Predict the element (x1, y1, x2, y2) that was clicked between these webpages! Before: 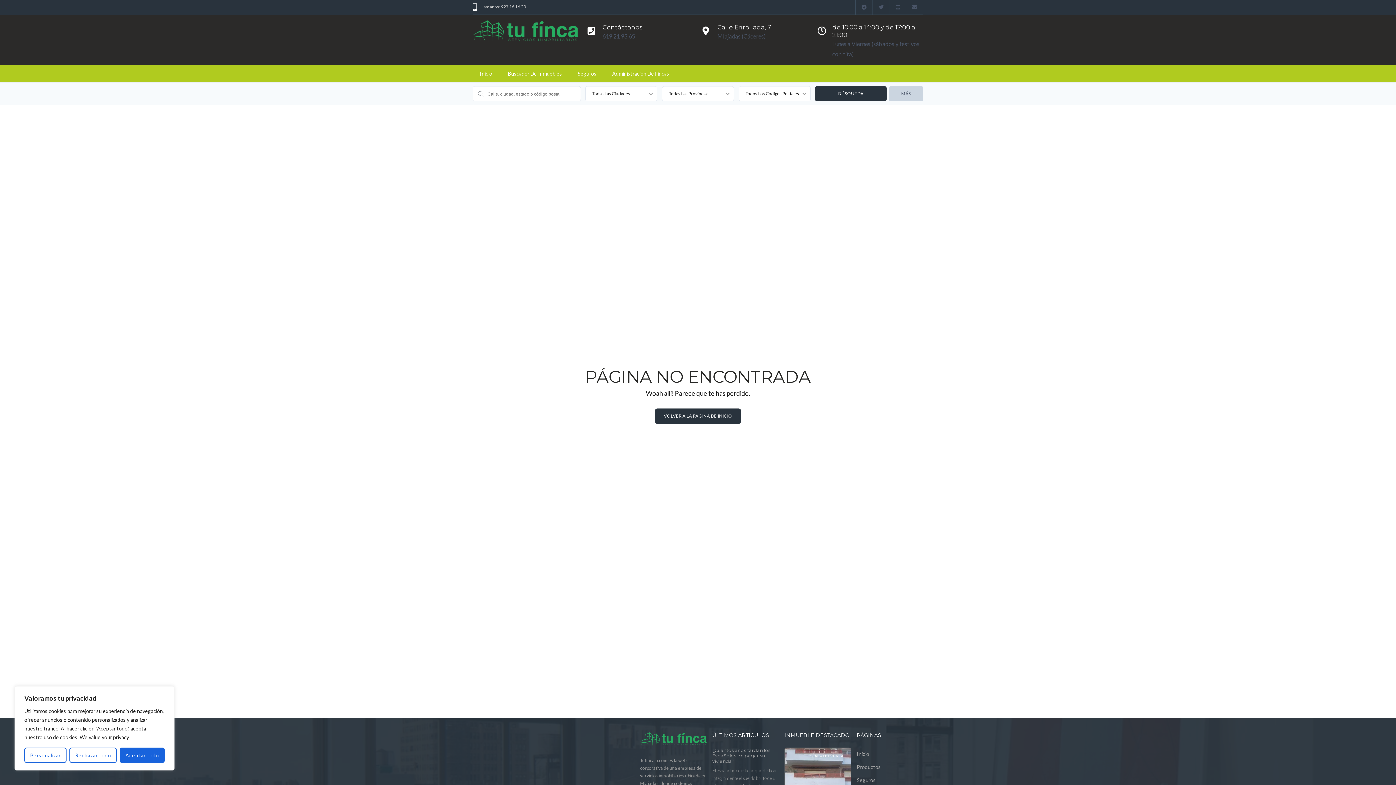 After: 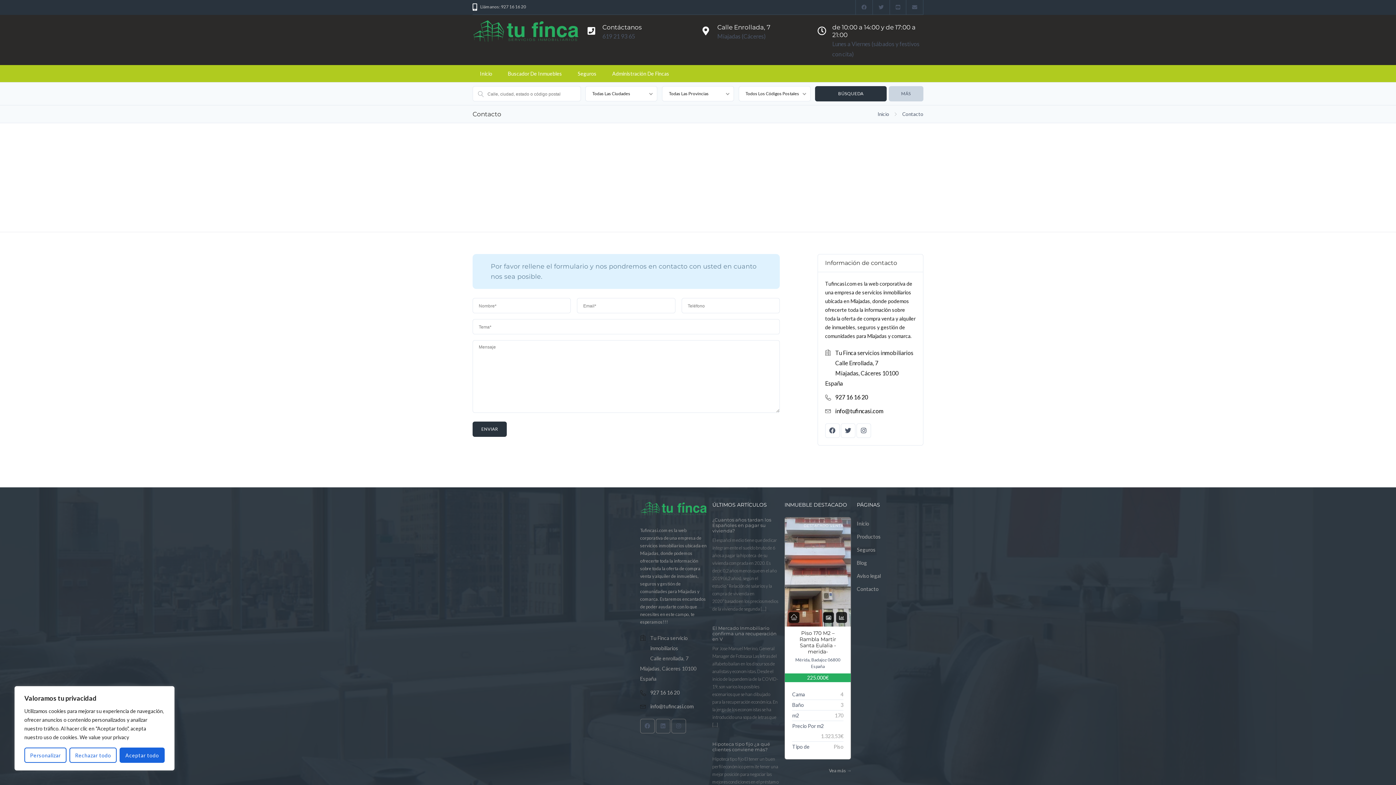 Action: bbox: (906, 0, 923, 14)